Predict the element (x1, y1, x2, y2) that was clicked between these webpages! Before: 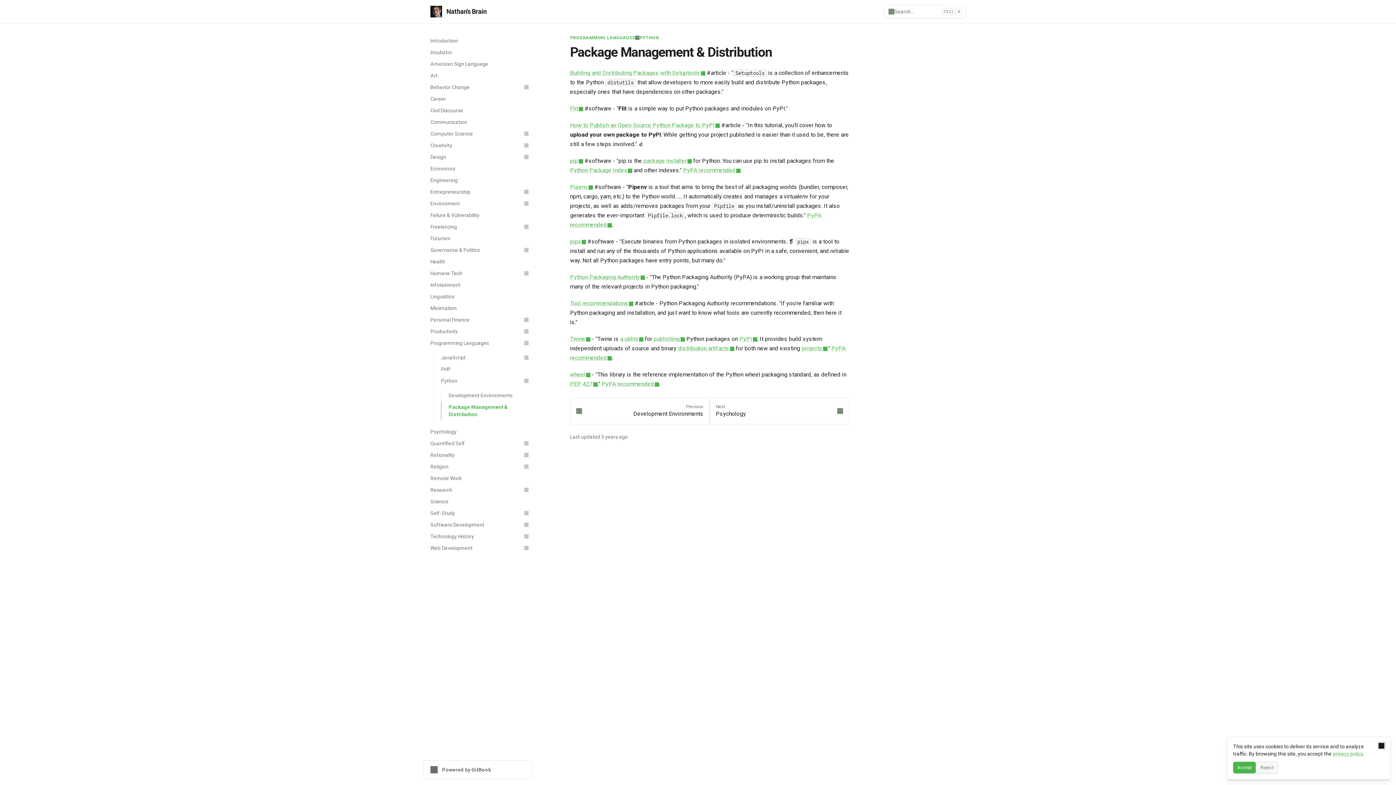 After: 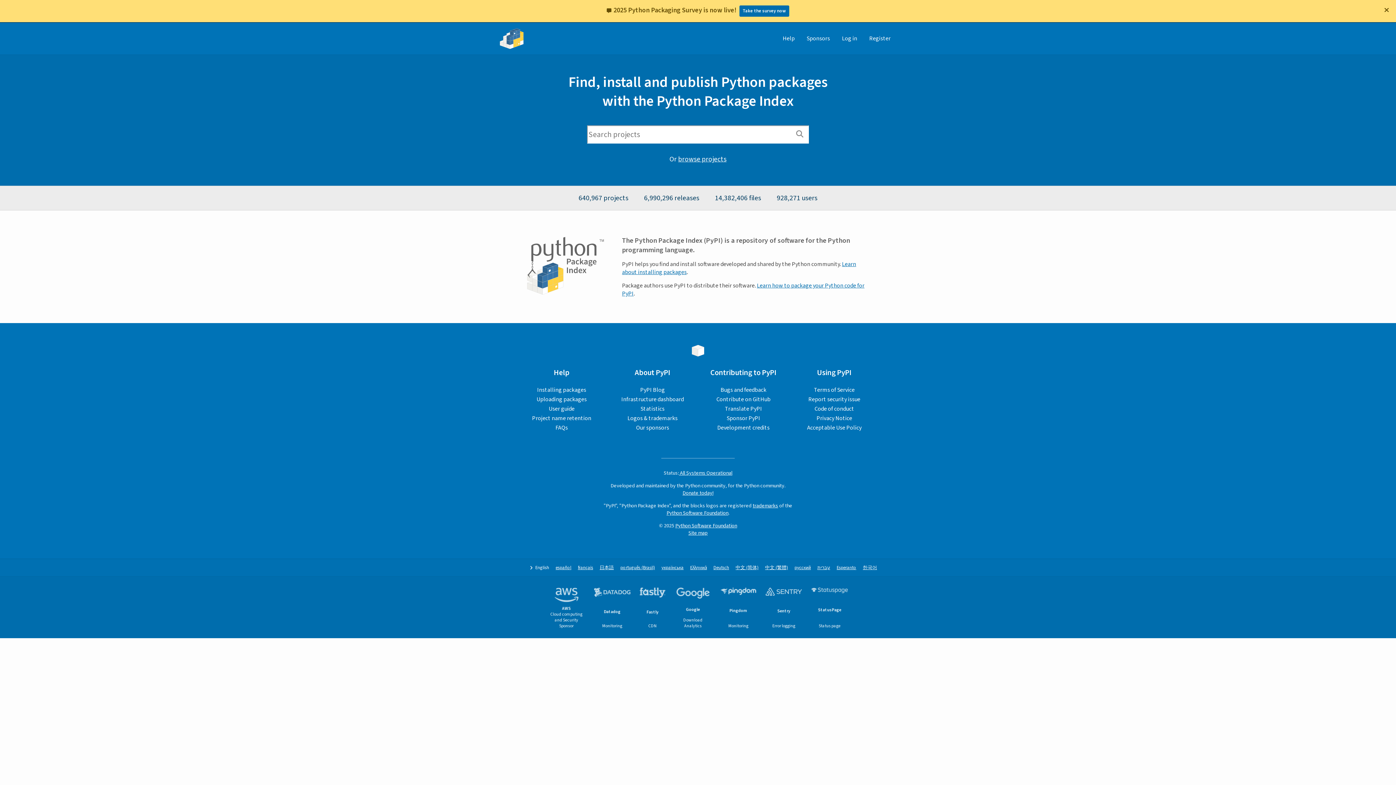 Action: bbox: (570, 166, 632, 173) label: Python Package Index